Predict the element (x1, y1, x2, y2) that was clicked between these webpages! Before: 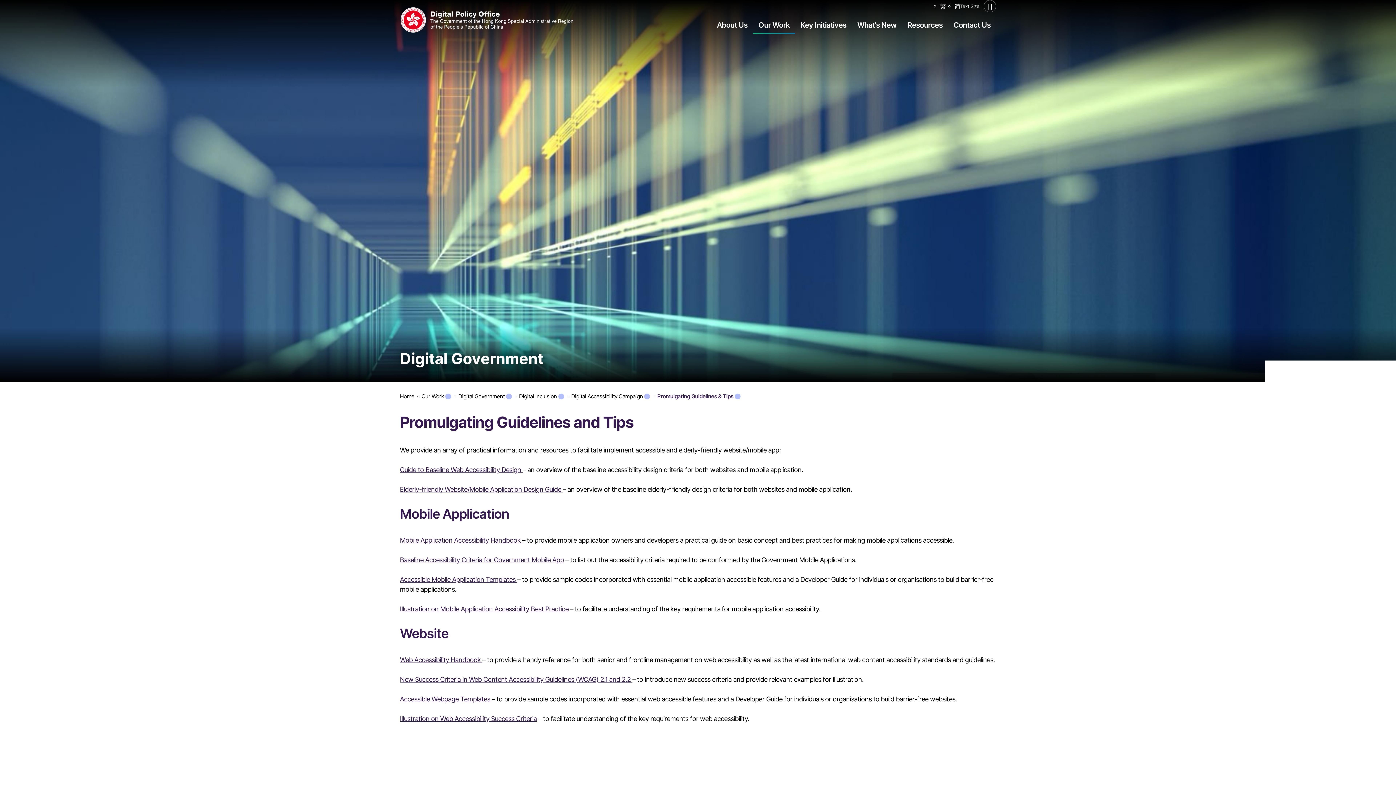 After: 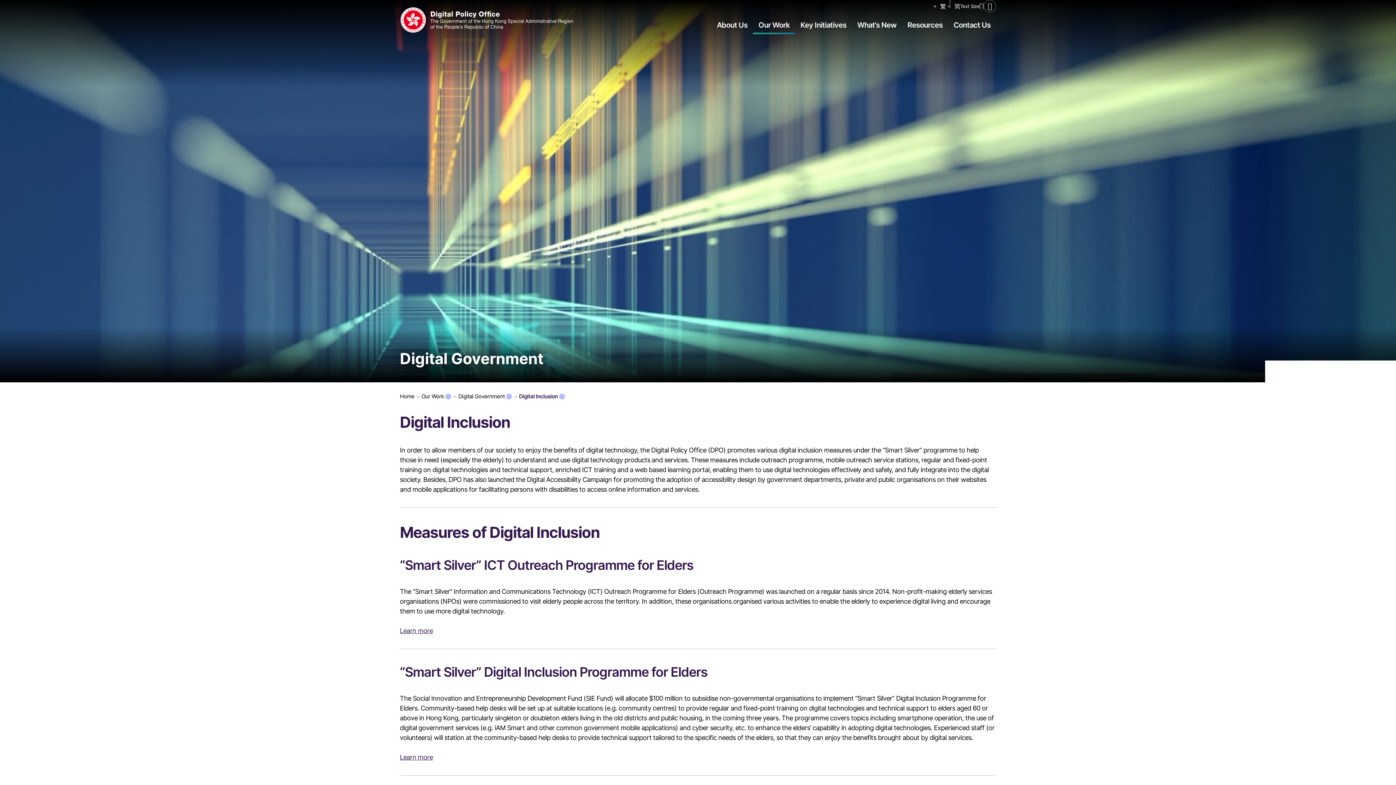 Action: bbox: (519, 392, 564, 400) label: Digital Inclusion